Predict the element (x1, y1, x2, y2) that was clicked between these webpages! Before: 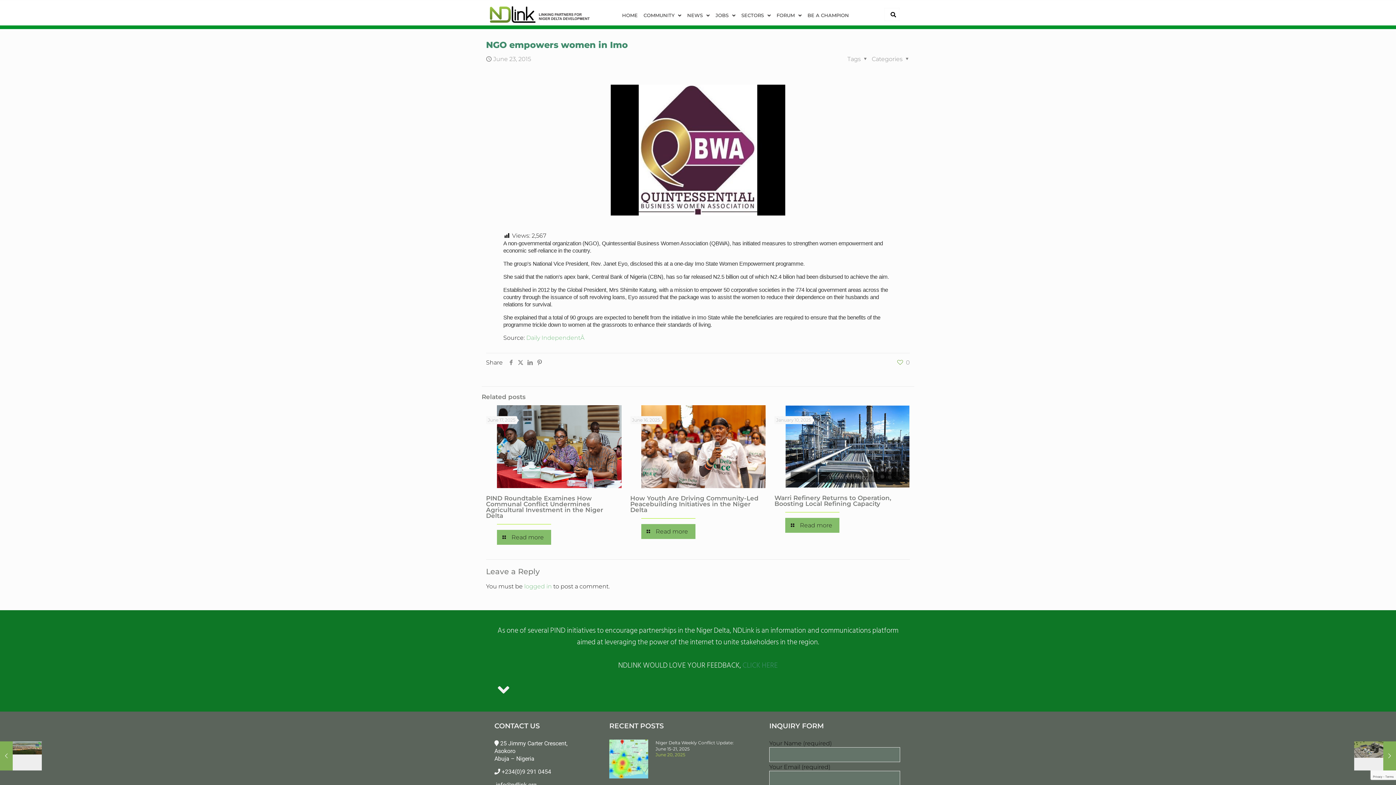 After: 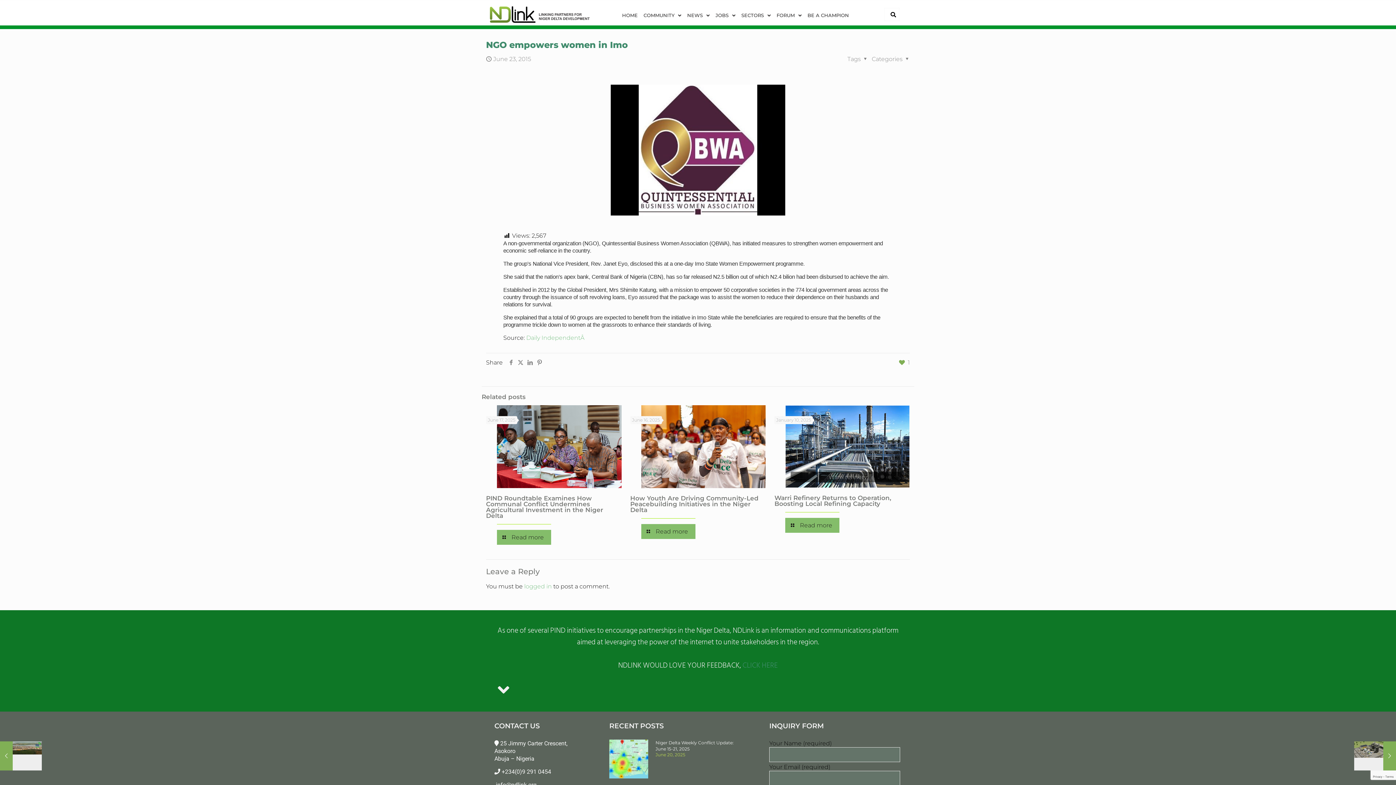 Action: label: 0 bbox: (897, 358, 910, 366)